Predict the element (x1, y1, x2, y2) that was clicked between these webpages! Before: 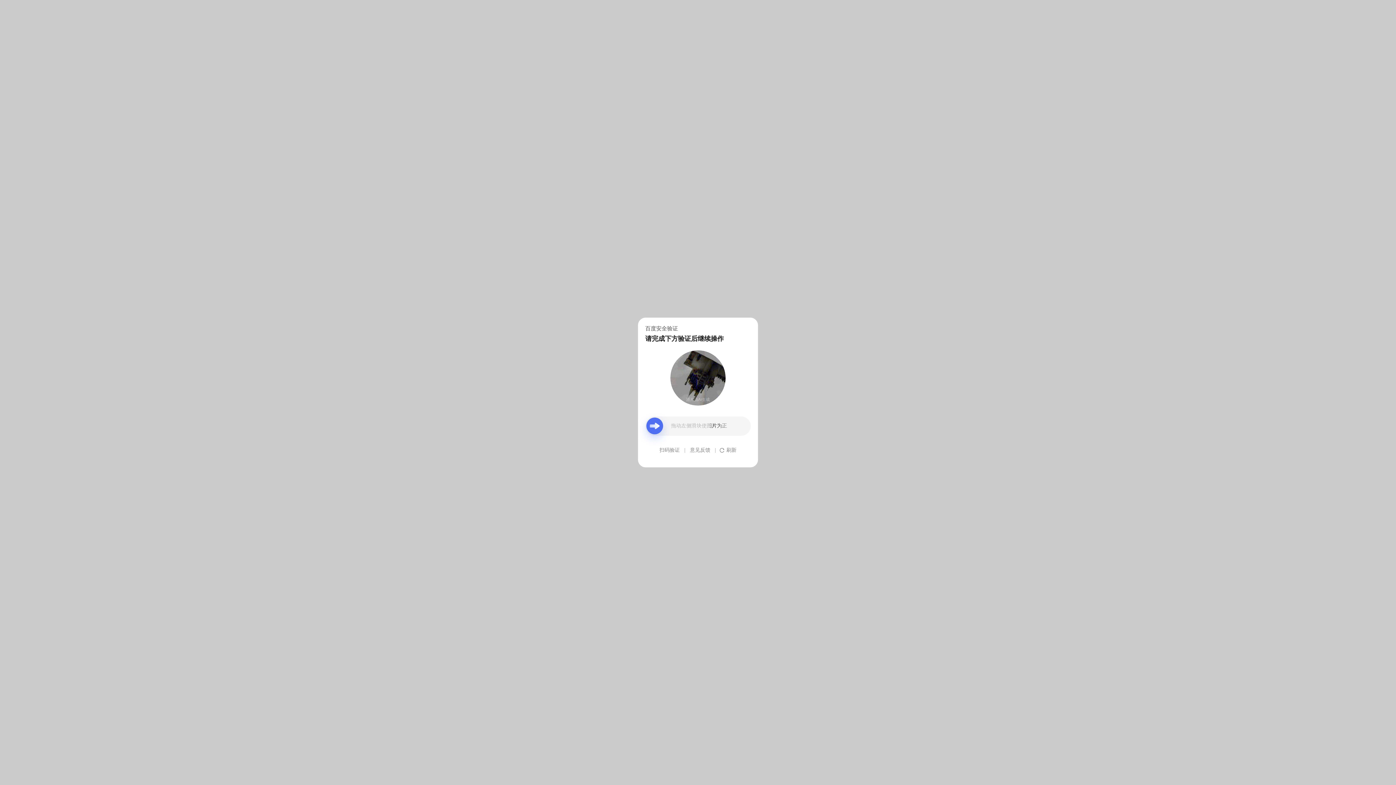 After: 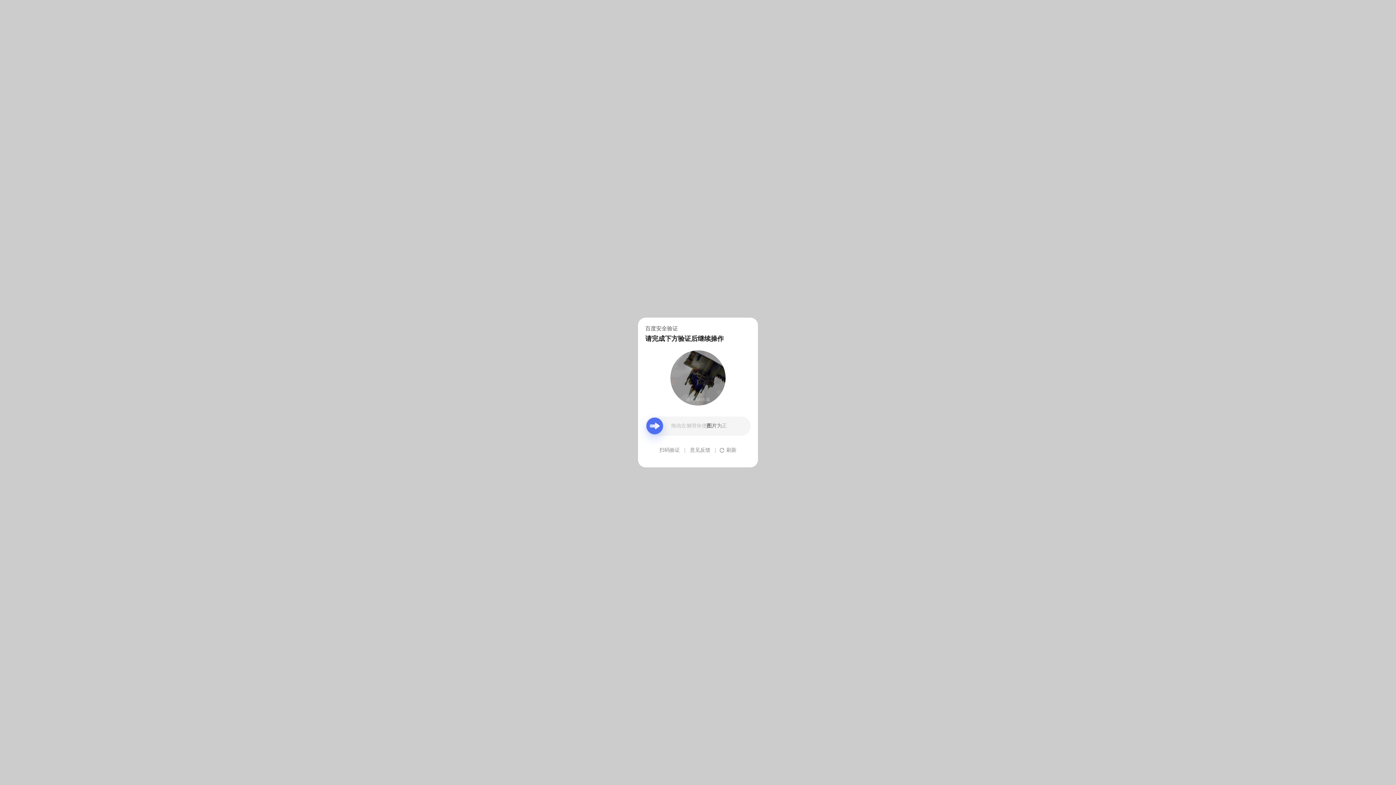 Action: bbox: (690, 439, 710, 461) label: 意见反馈